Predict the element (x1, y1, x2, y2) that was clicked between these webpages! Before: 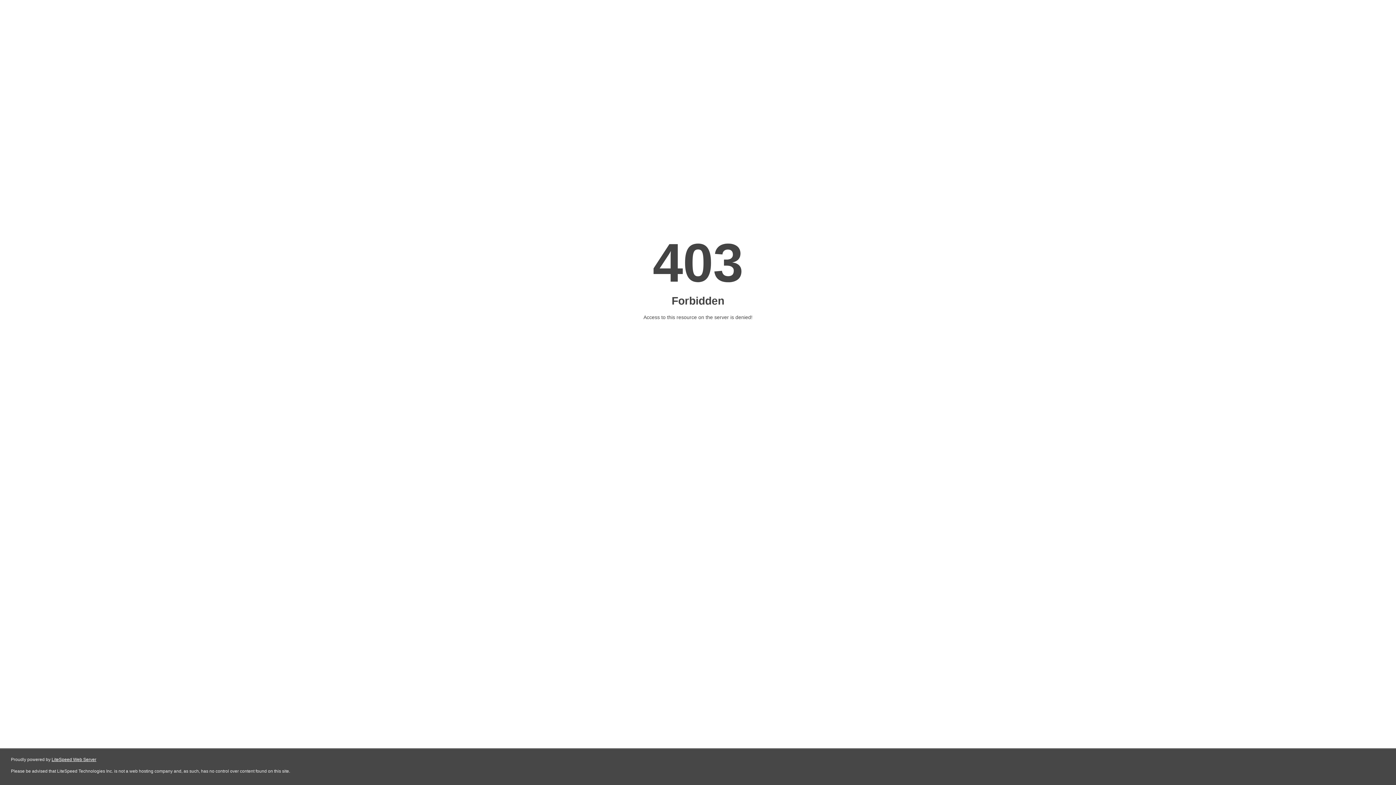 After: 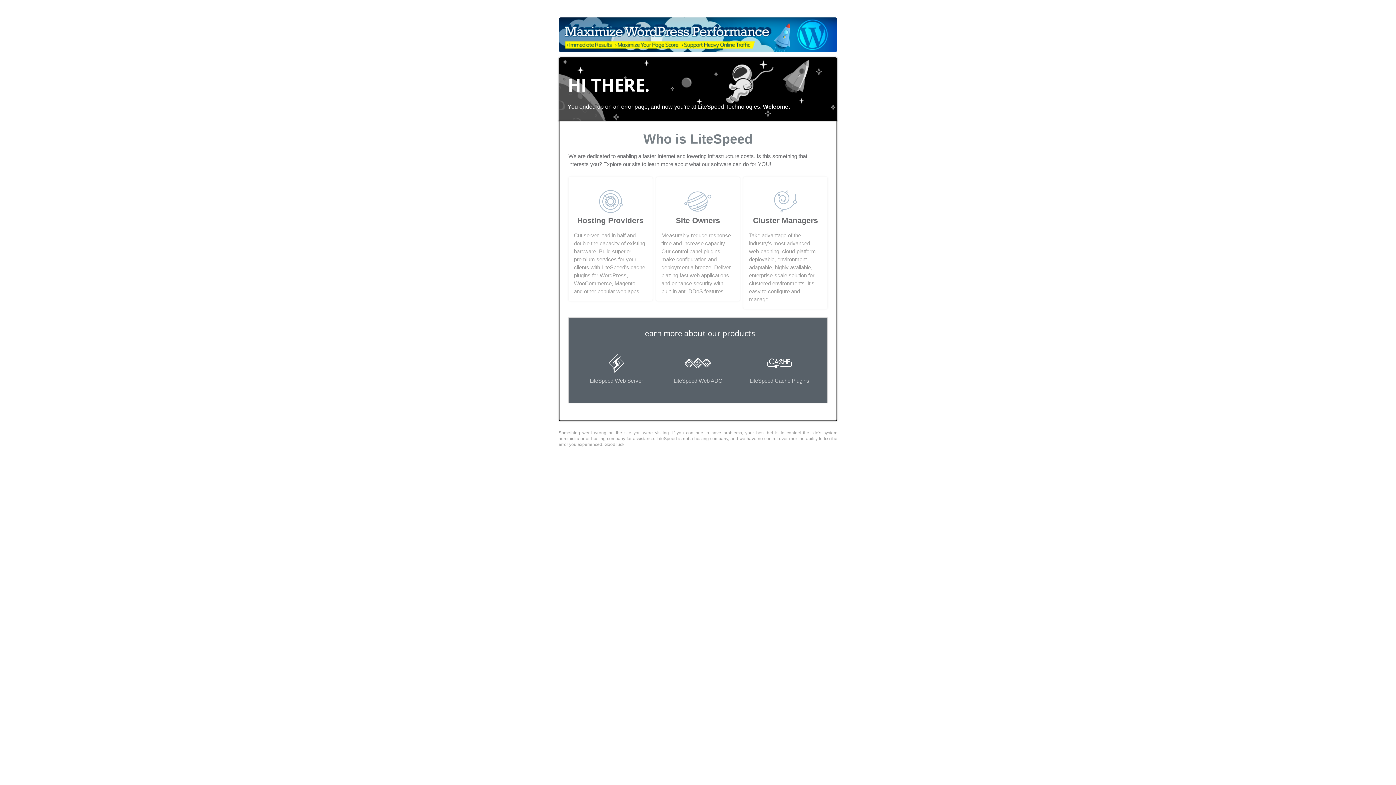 Action: bbox: (51, 757, 96, 762) label: LiteSpeed Web Server